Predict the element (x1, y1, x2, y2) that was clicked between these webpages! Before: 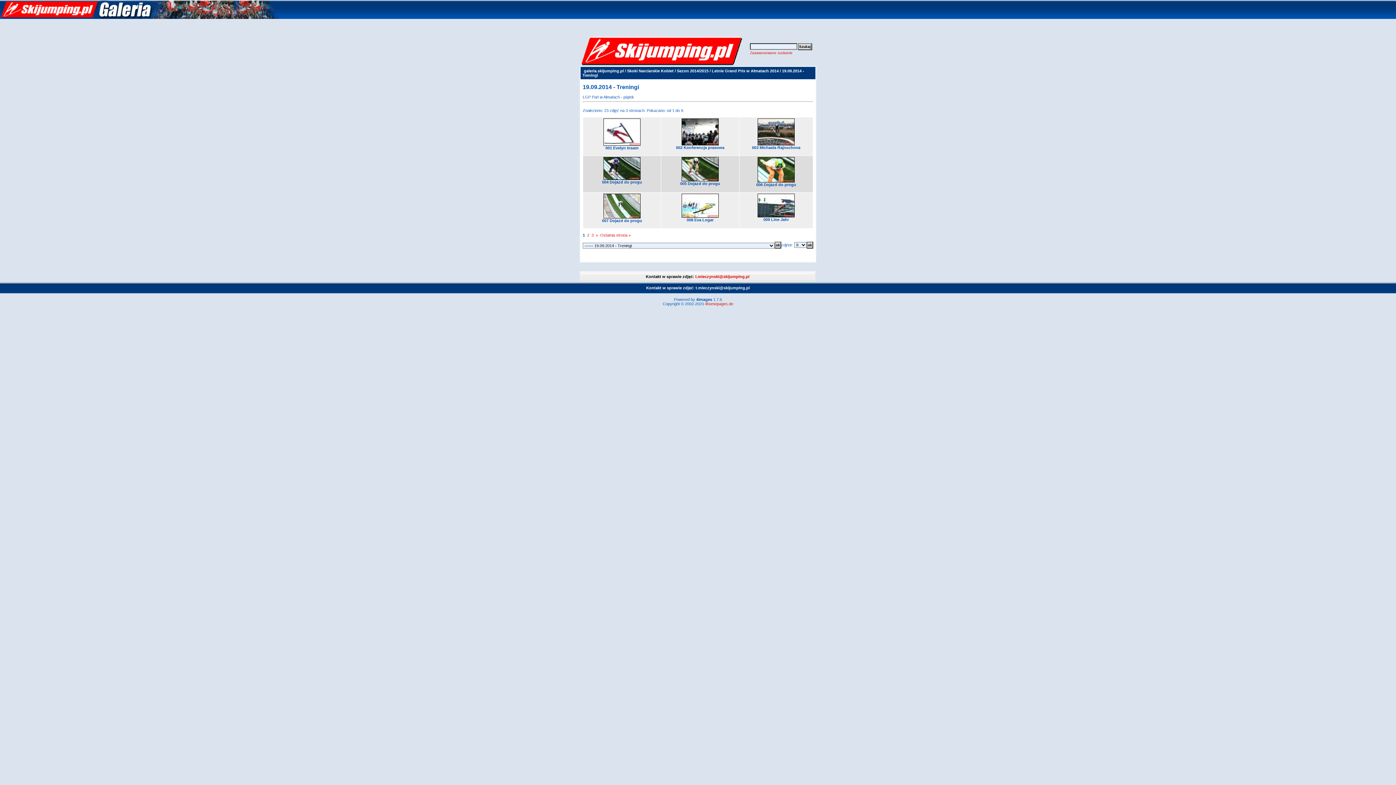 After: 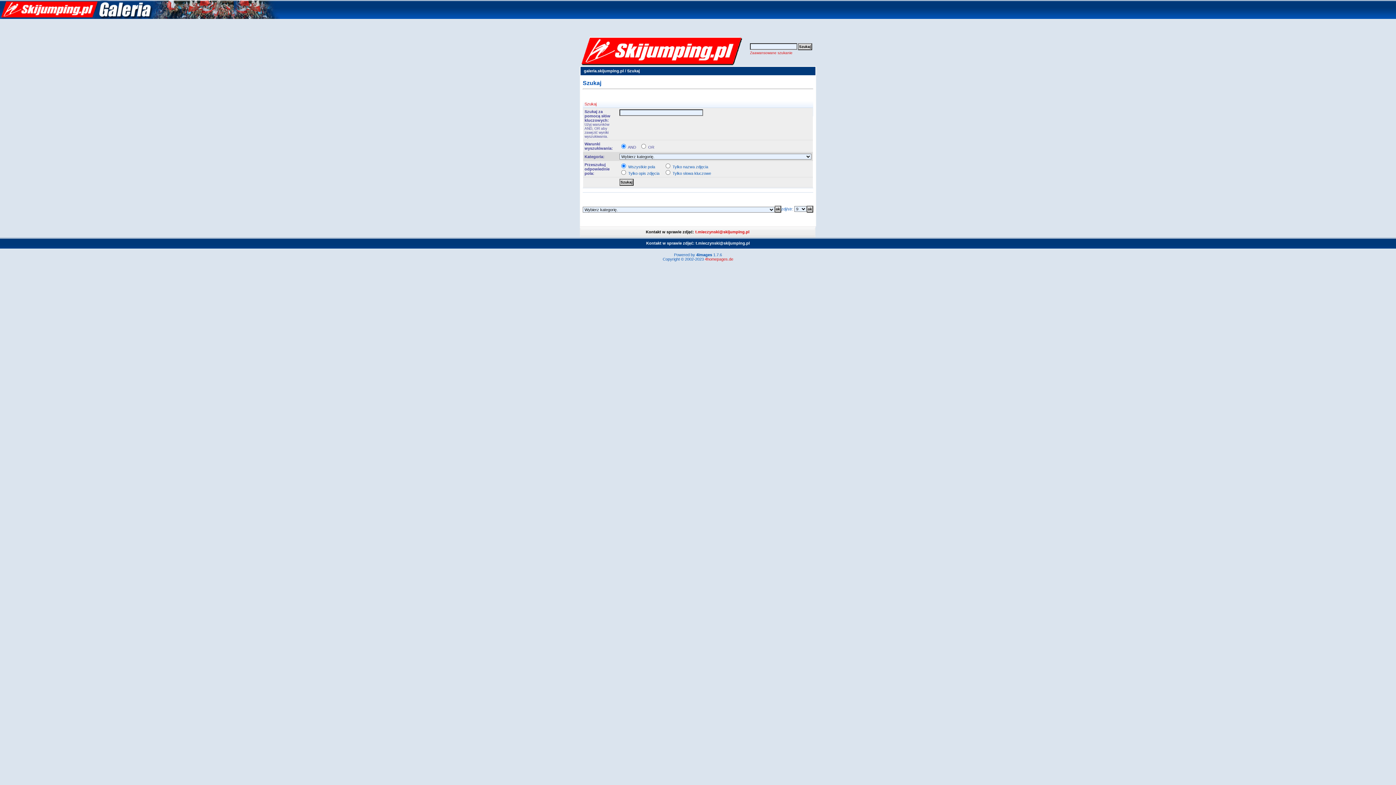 Action: bbox: (750, 50, 792, 54) label: Zaawansowane szukanie